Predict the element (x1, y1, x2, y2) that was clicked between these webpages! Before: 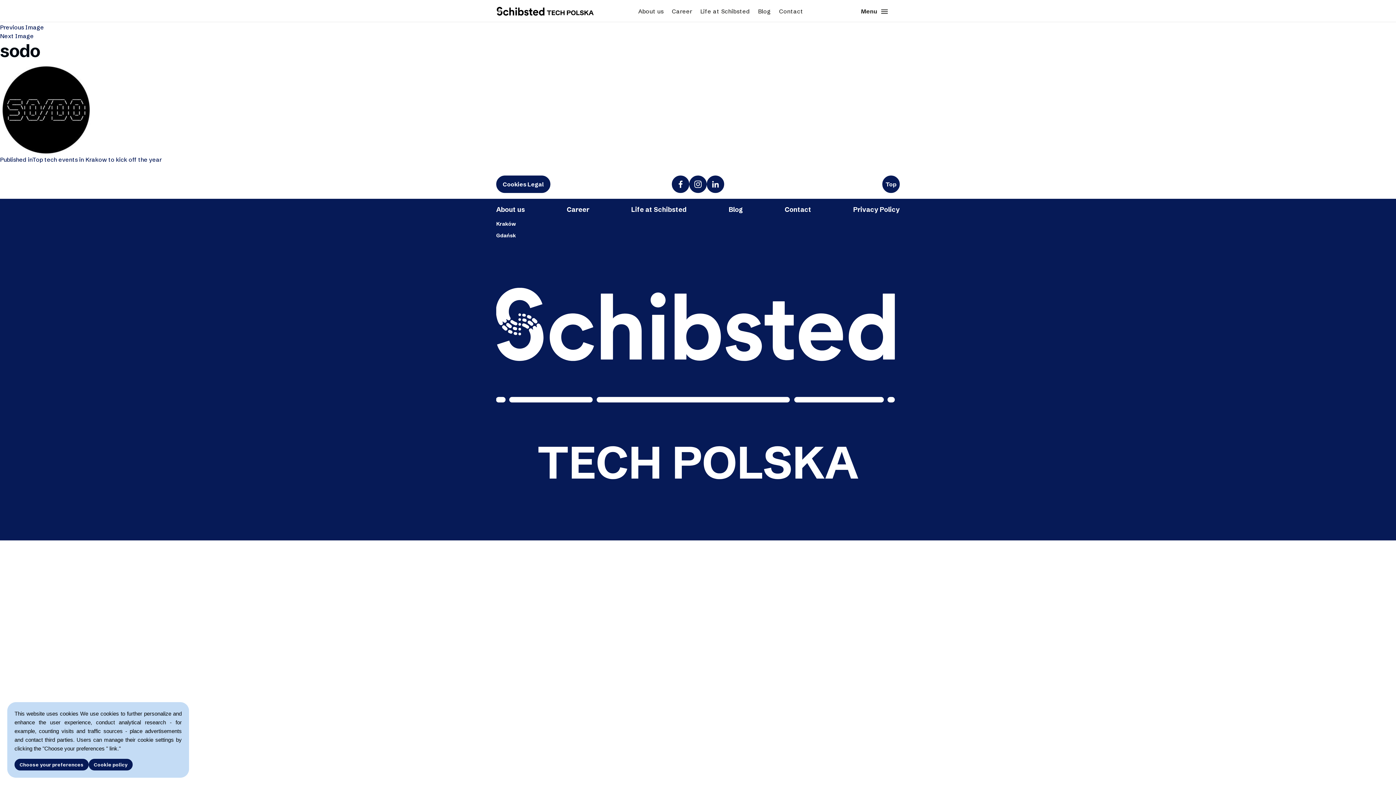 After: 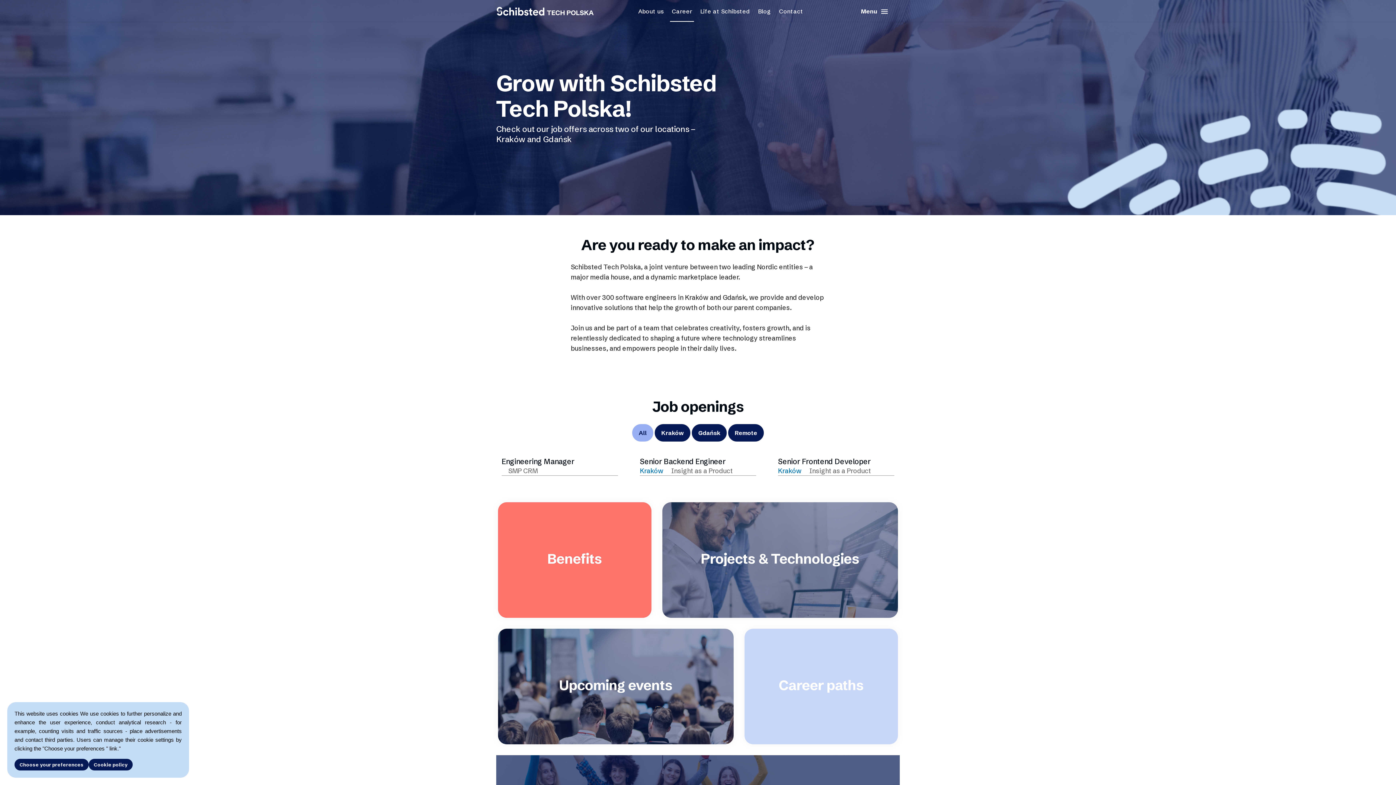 Action: bbox: (670, 7, 694, 21) label: Career